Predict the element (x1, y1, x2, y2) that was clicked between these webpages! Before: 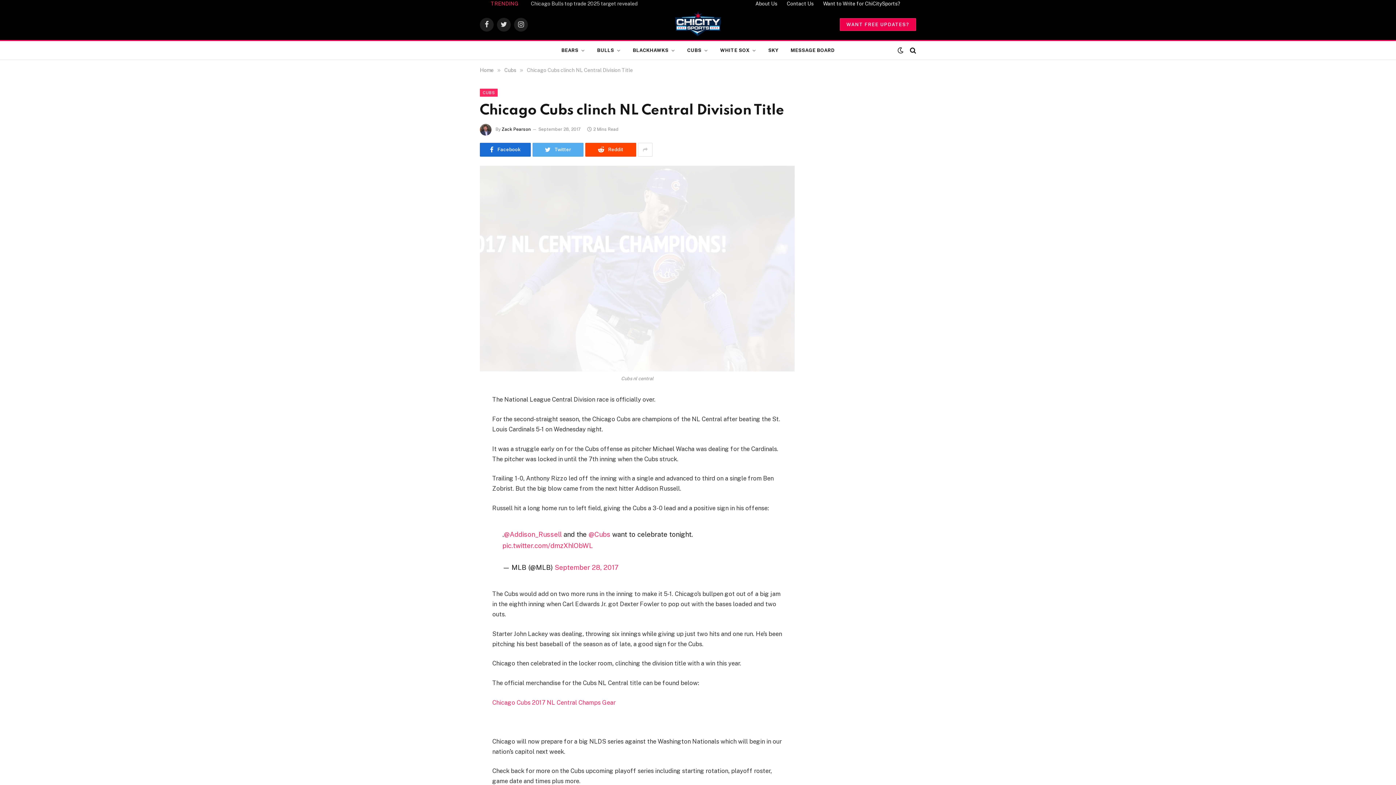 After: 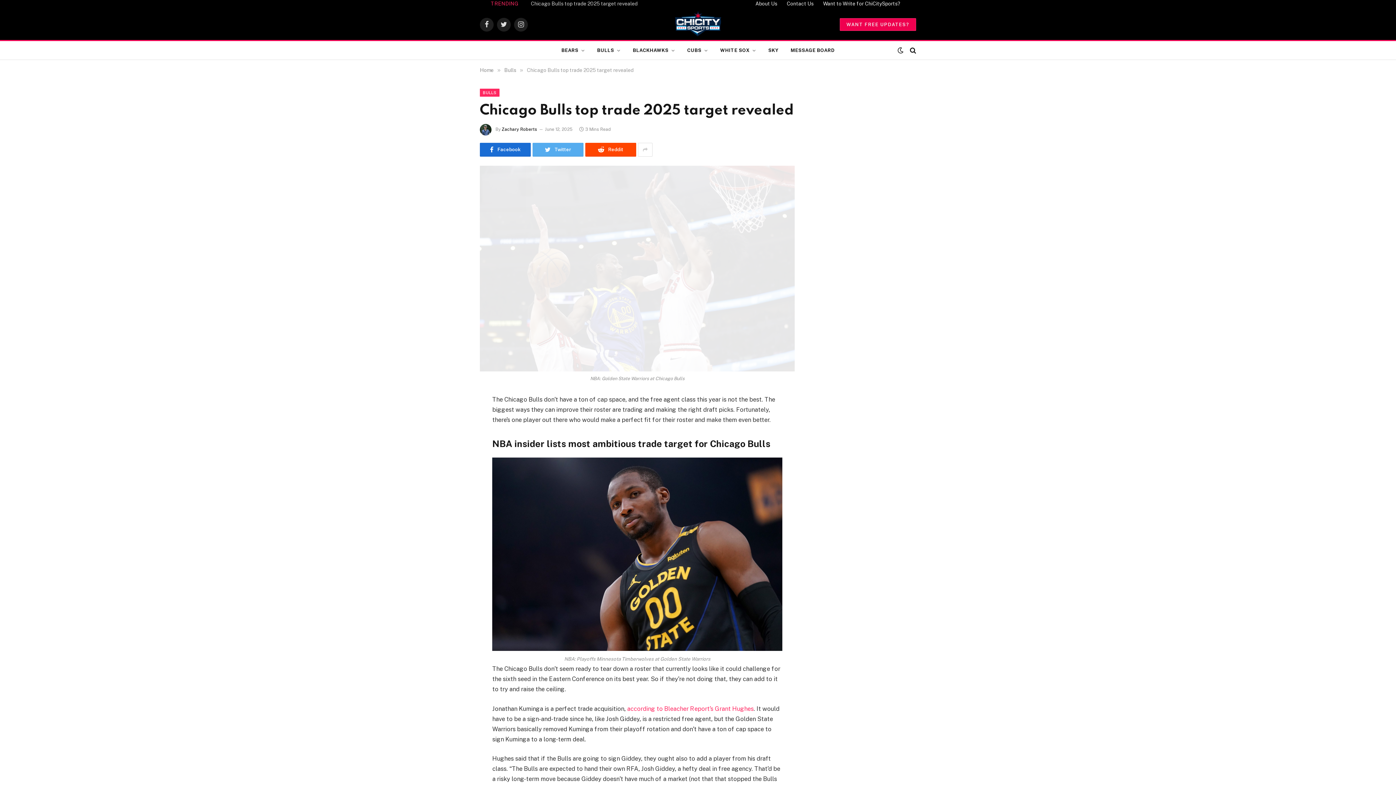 Action: label: Chicago Bulls top trade 2025 target revealed bbox: (530, 0, 641, 6)